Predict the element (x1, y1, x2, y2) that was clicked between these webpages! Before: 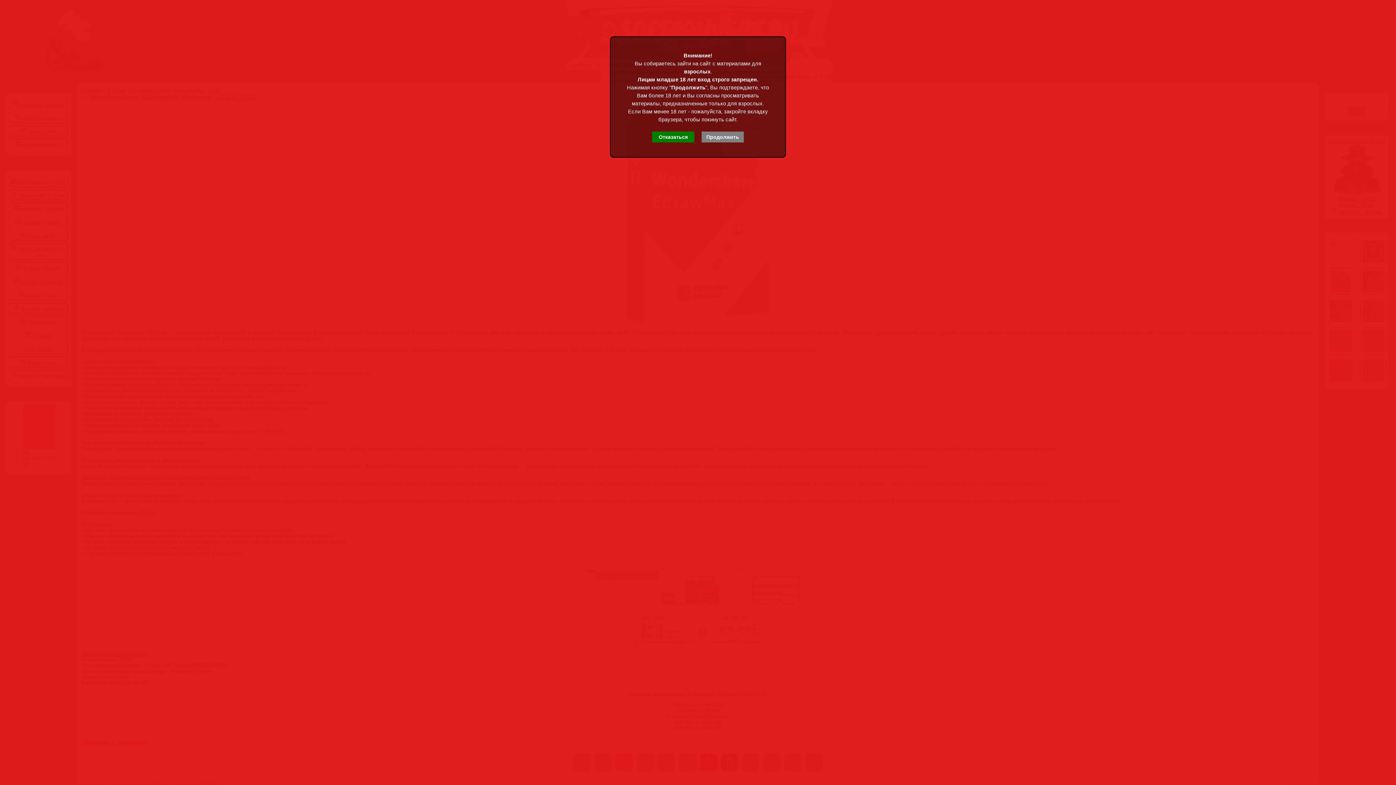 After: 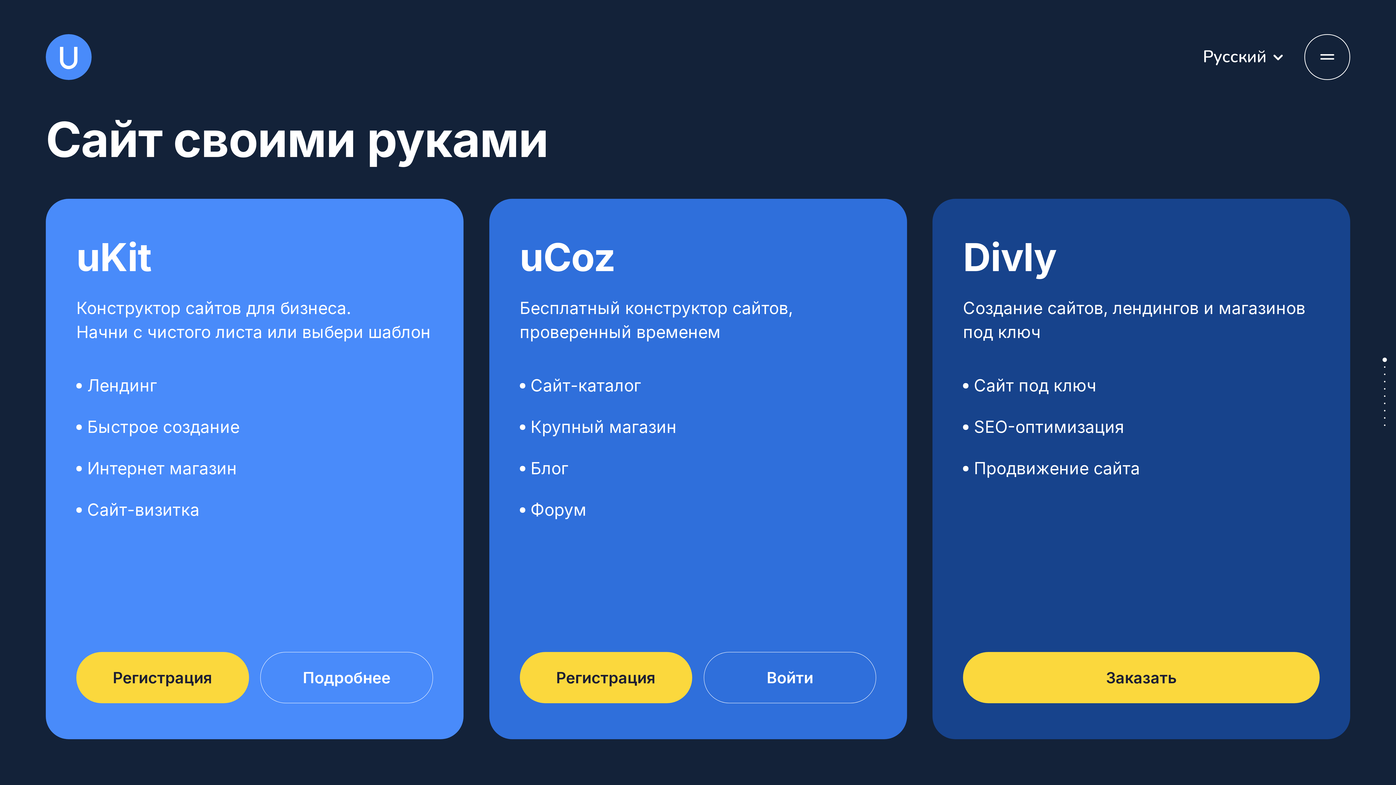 Action: label: Отказаться bbox: (652, 131, 694, 142)